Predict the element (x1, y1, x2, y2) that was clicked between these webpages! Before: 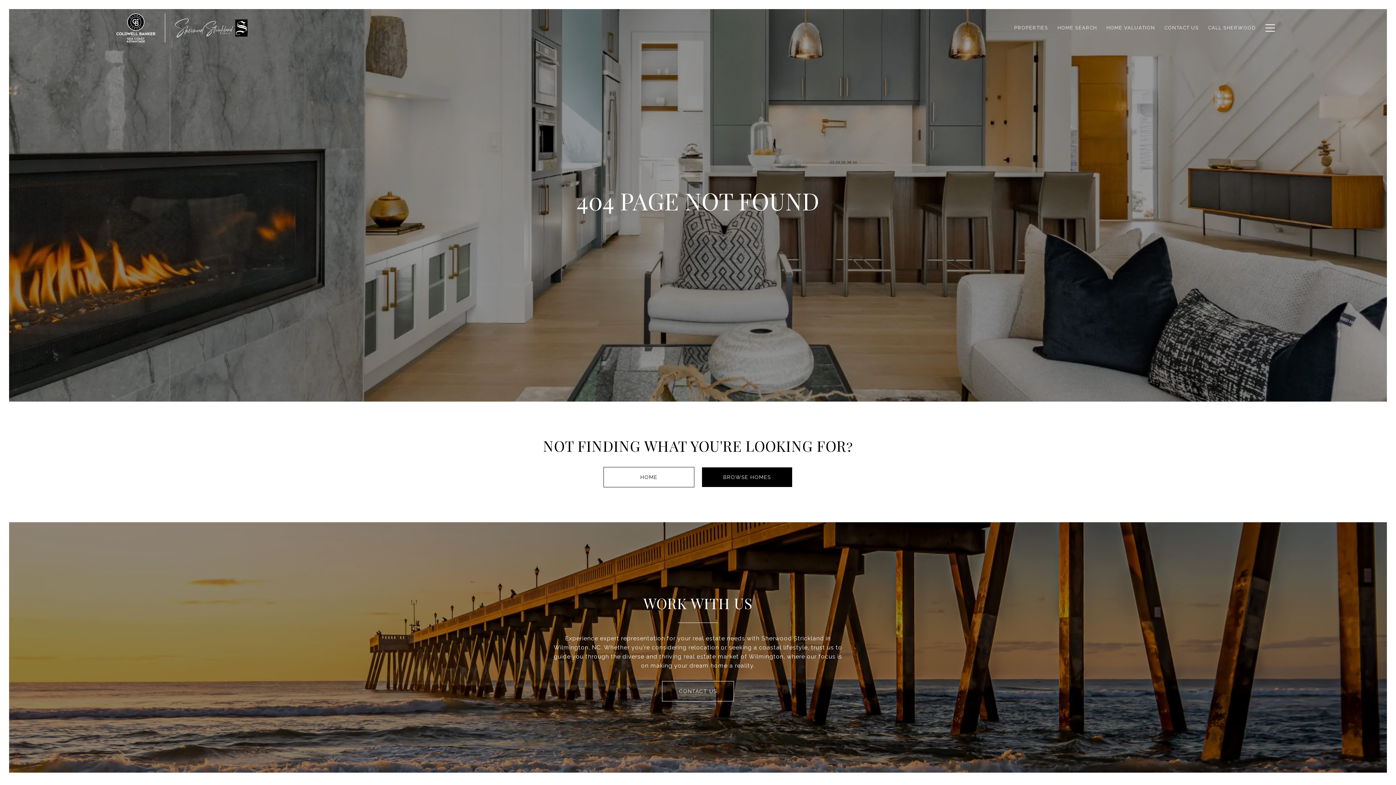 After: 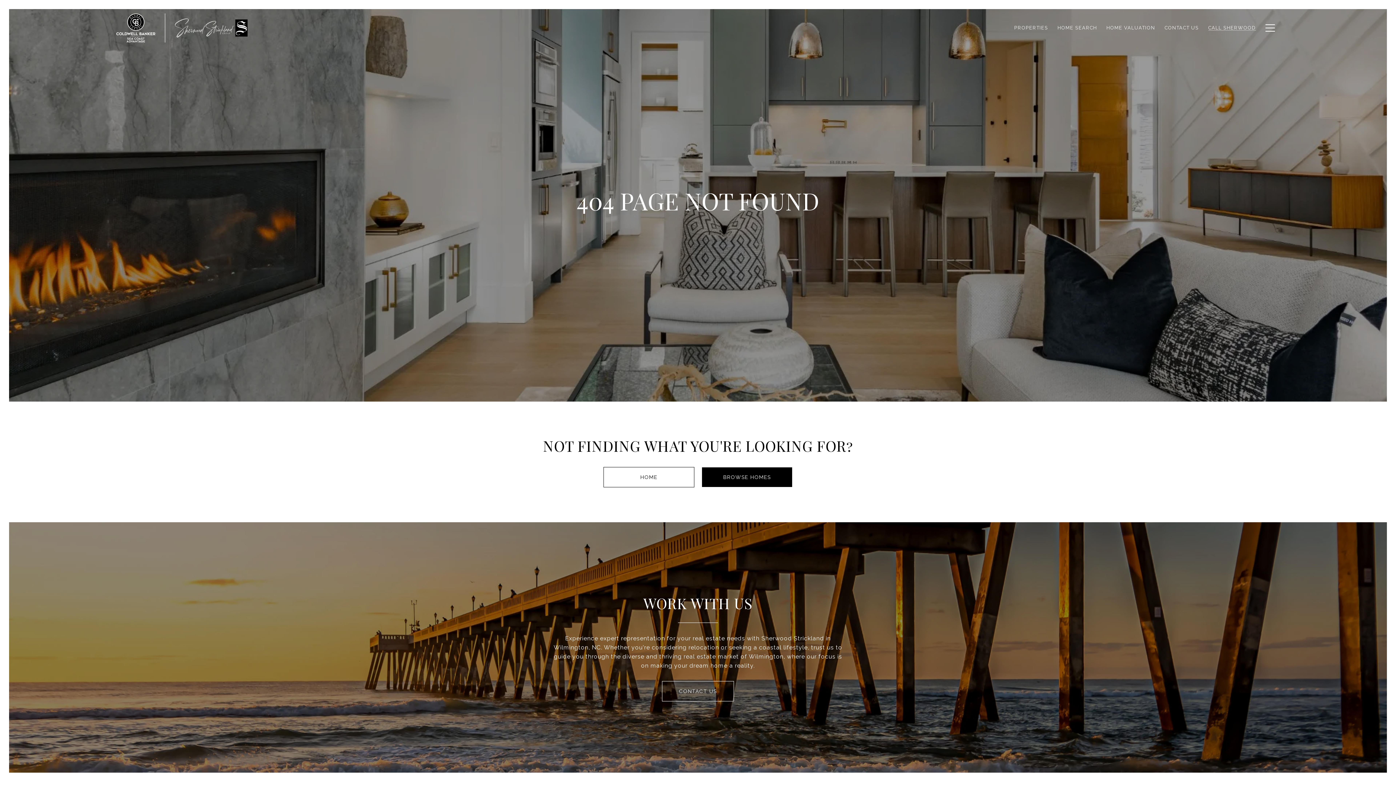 Action: bbox: (1203, 21, 1261, 34) label: CALL SHERWOOD